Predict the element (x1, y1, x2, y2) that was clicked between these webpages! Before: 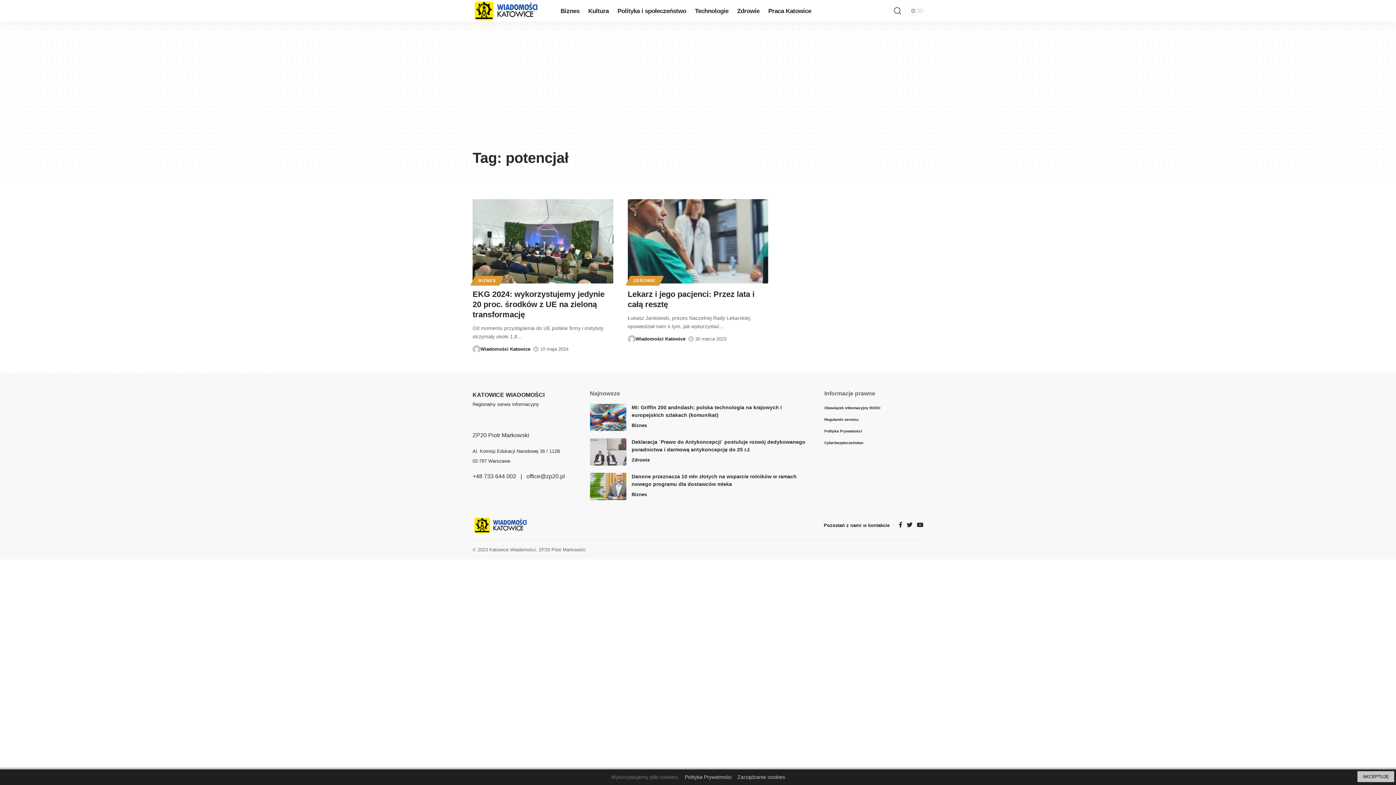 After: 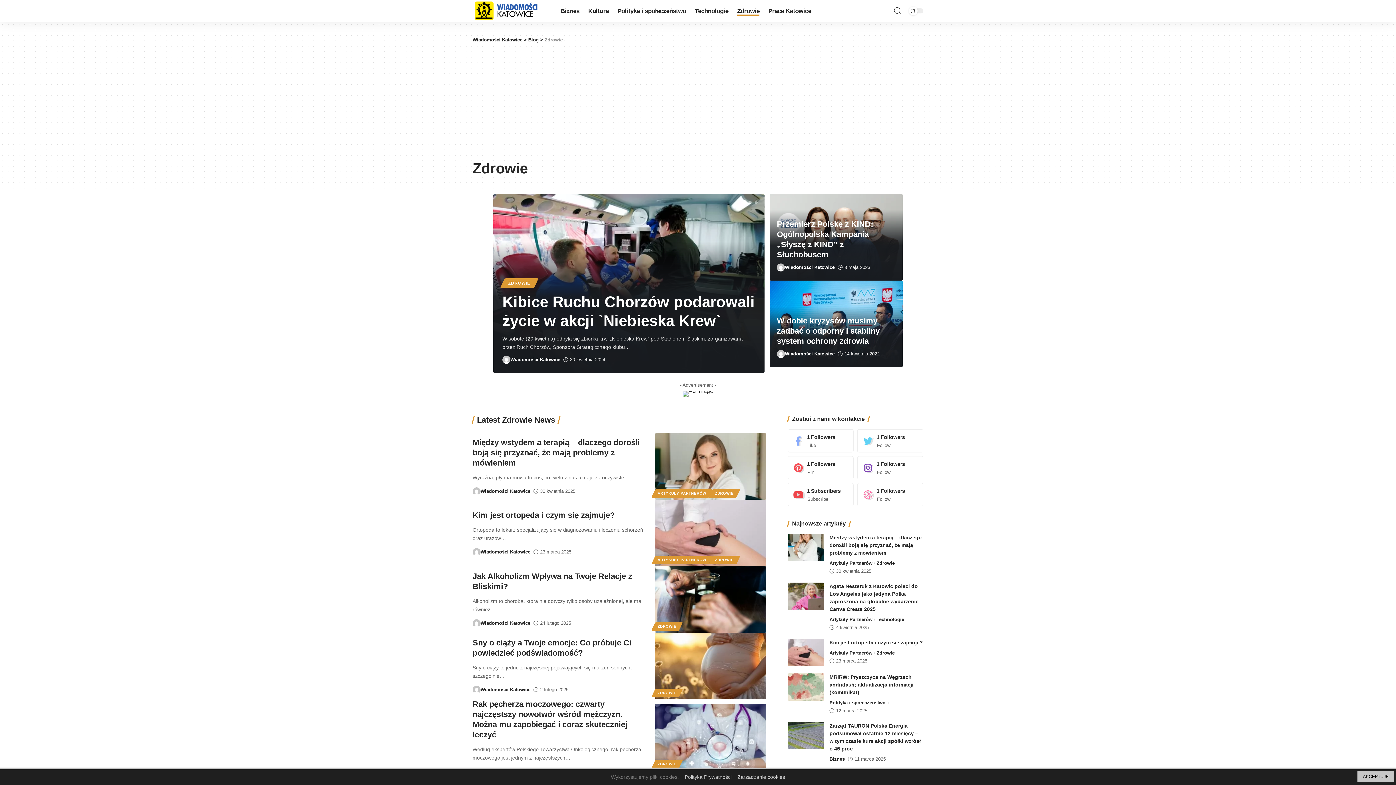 Action: bbox: (631, 456, 650, 464) label: Zdrowie